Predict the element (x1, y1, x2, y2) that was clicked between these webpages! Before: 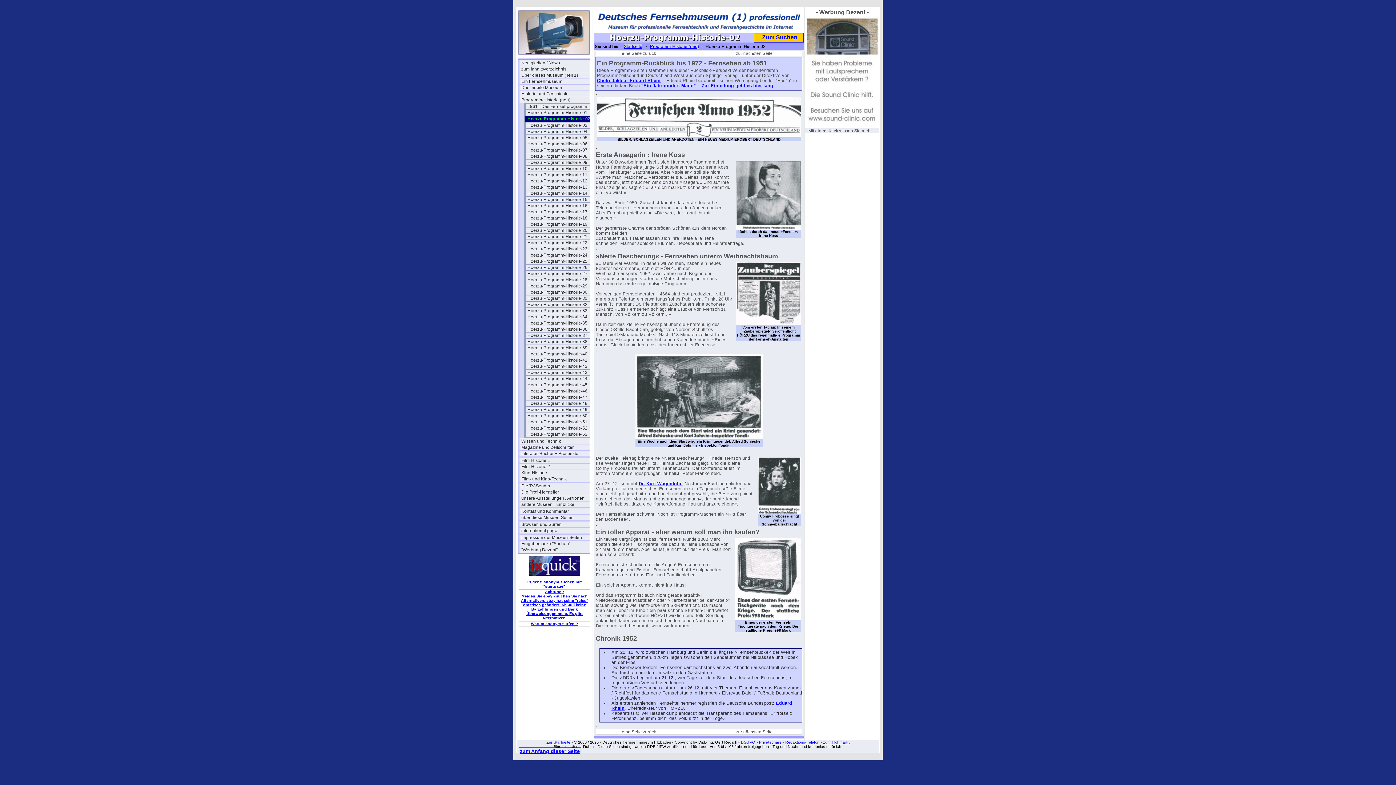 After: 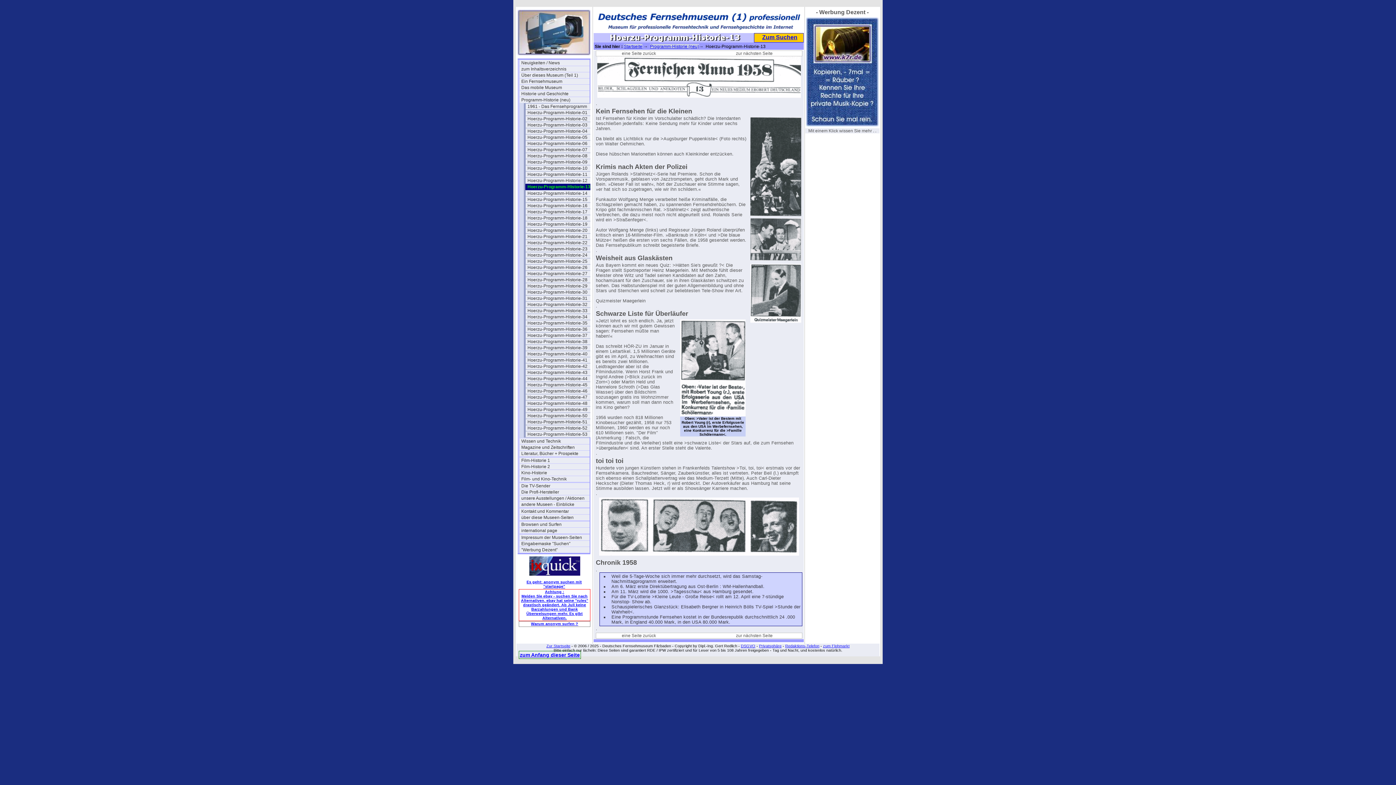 Action: bbox: (525, 184, 596, 190) label: Hoerzu-Programm-Historie-13